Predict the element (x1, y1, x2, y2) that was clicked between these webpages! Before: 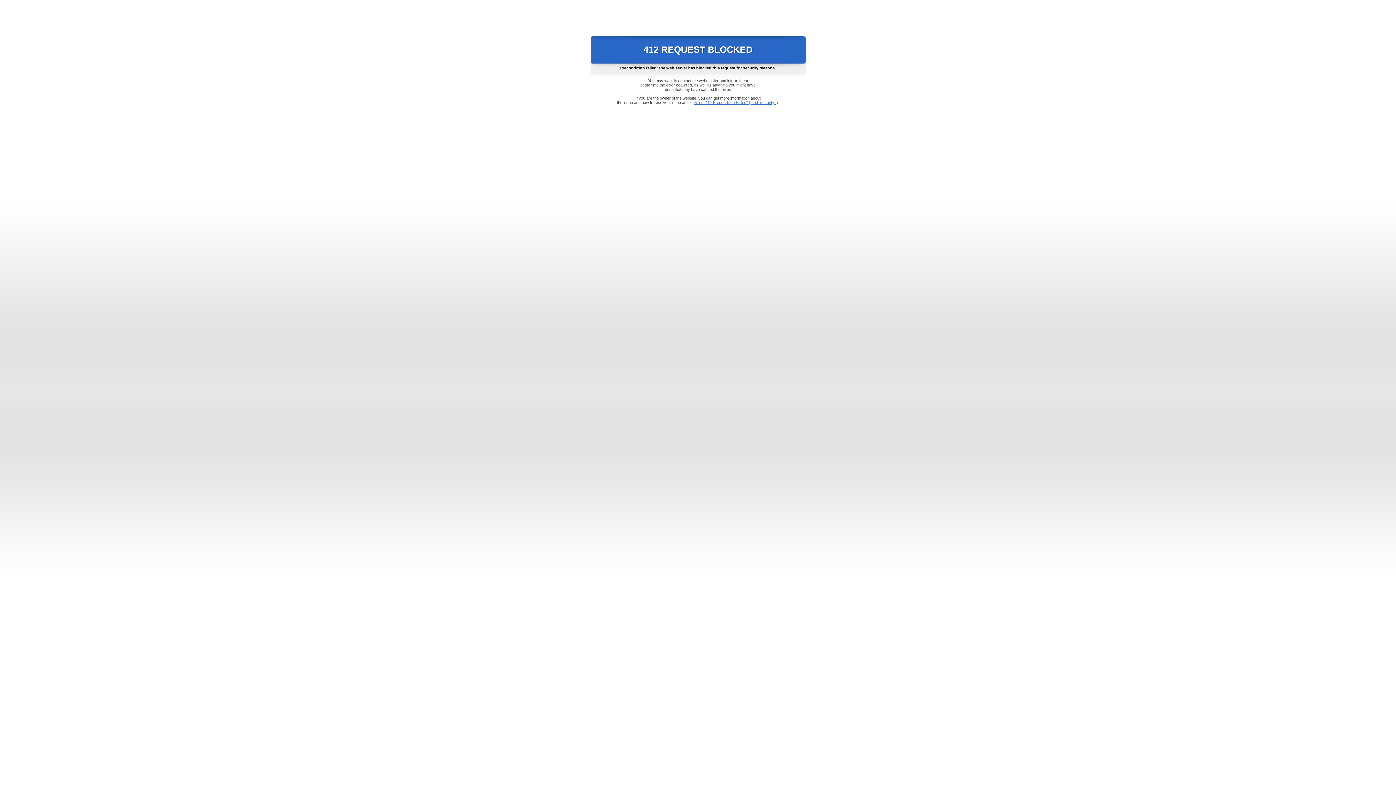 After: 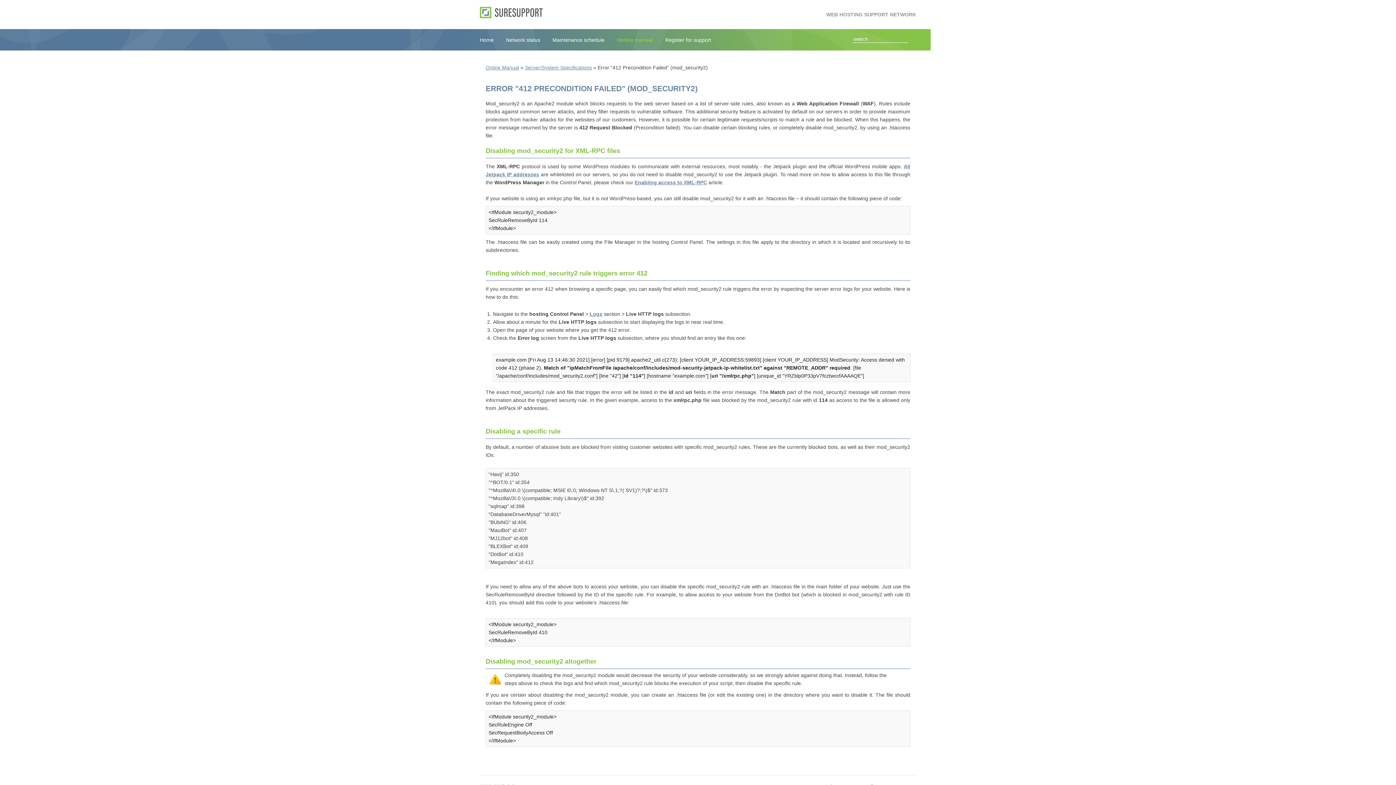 Action: bbox: (693, 100, 778, 104) label: Error "412 Precondition Failed" (mod_security2)